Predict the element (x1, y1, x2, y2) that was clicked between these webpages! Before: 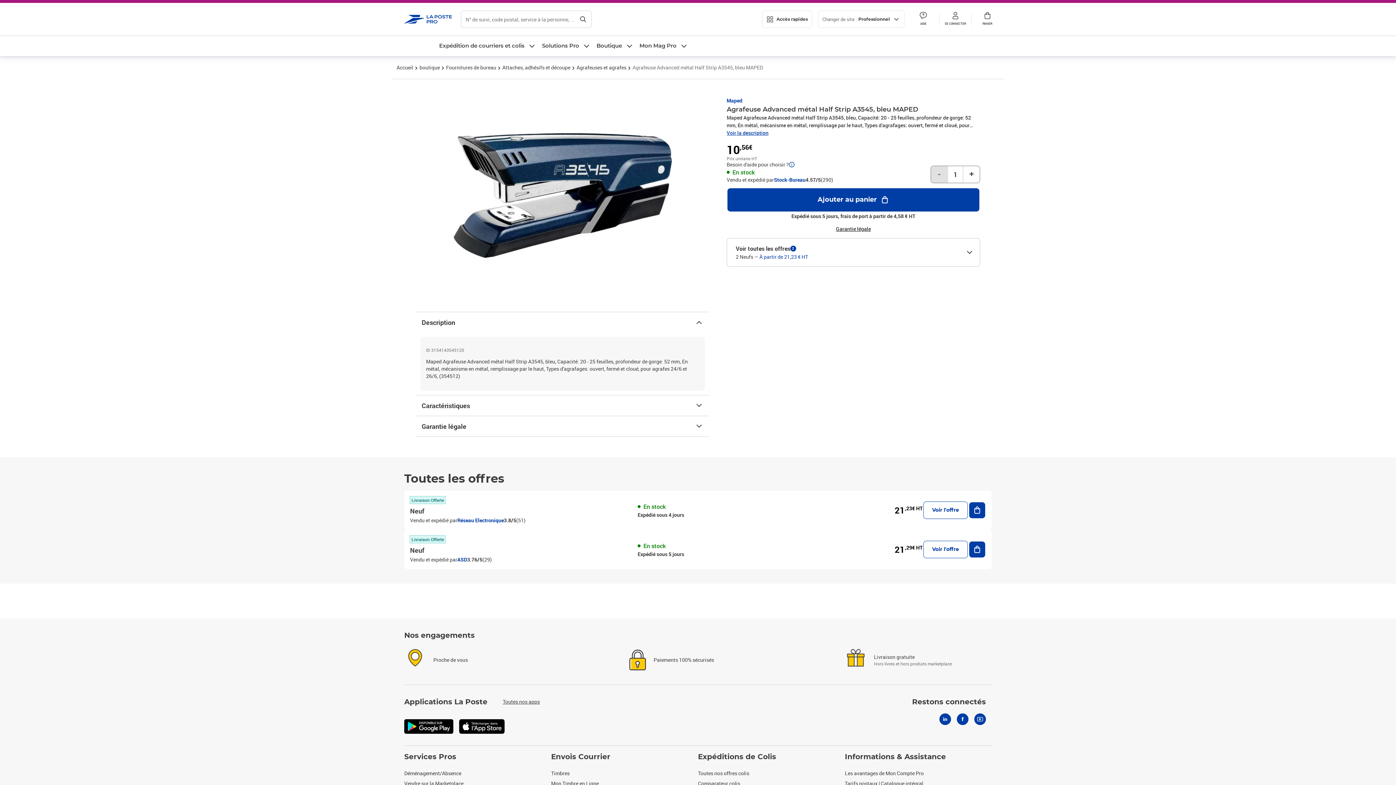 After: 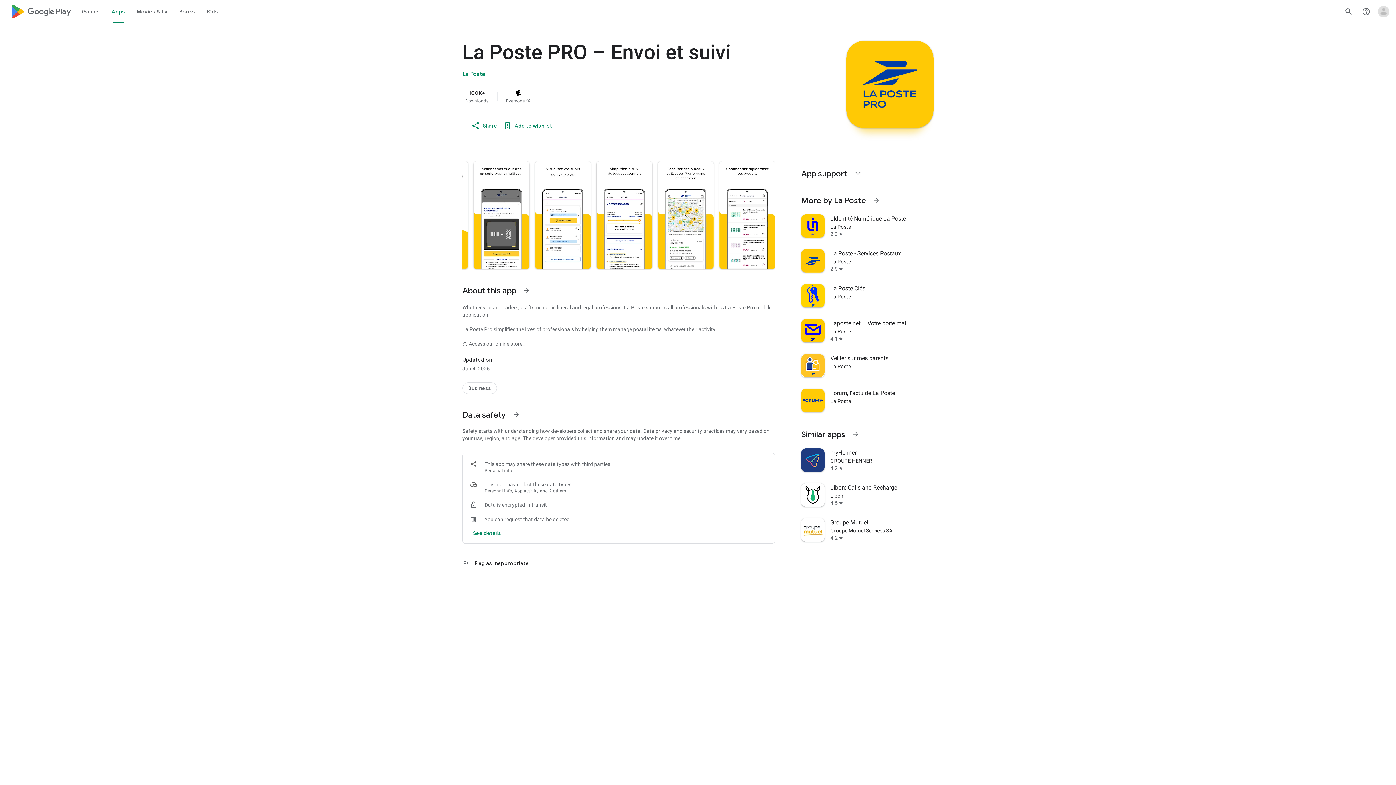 Action: bbox: (404, 719, 453, 734)